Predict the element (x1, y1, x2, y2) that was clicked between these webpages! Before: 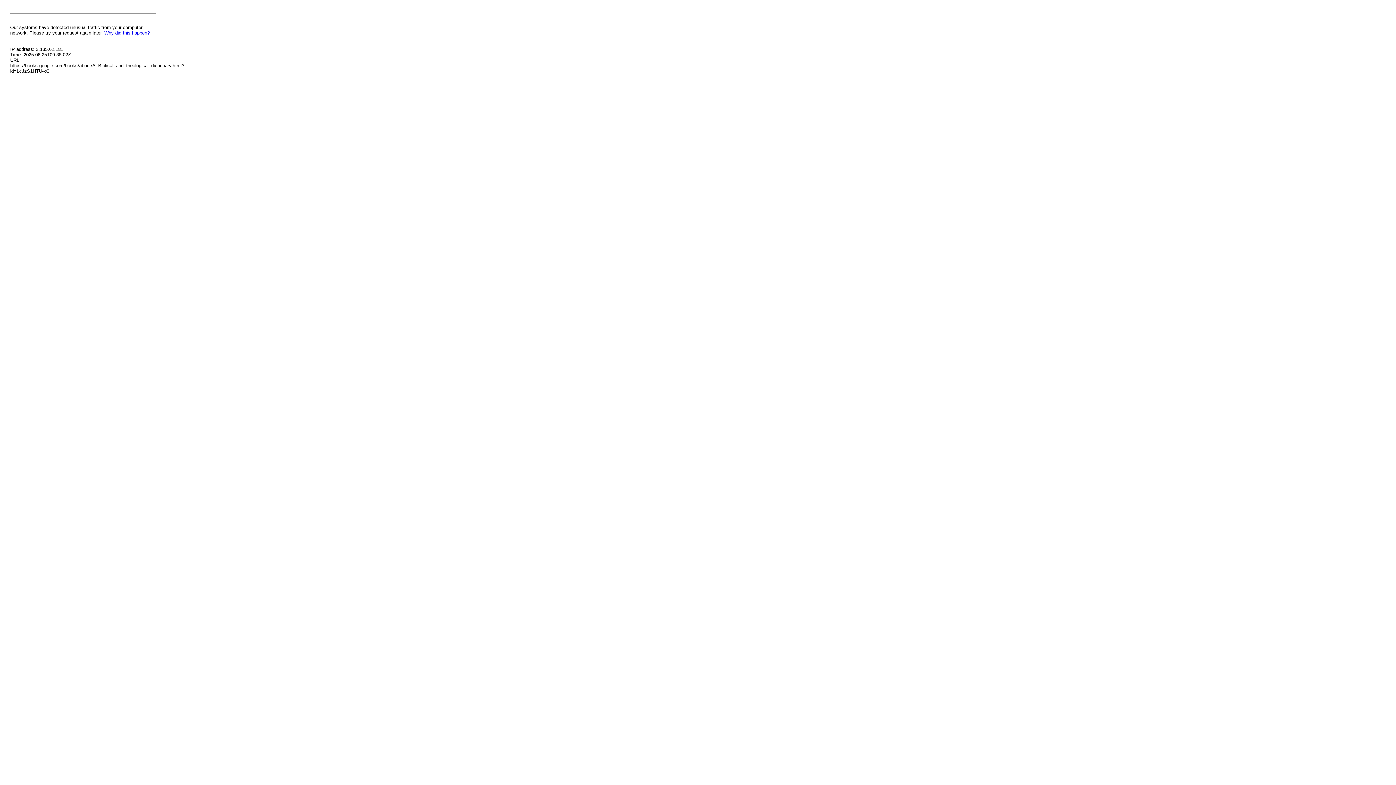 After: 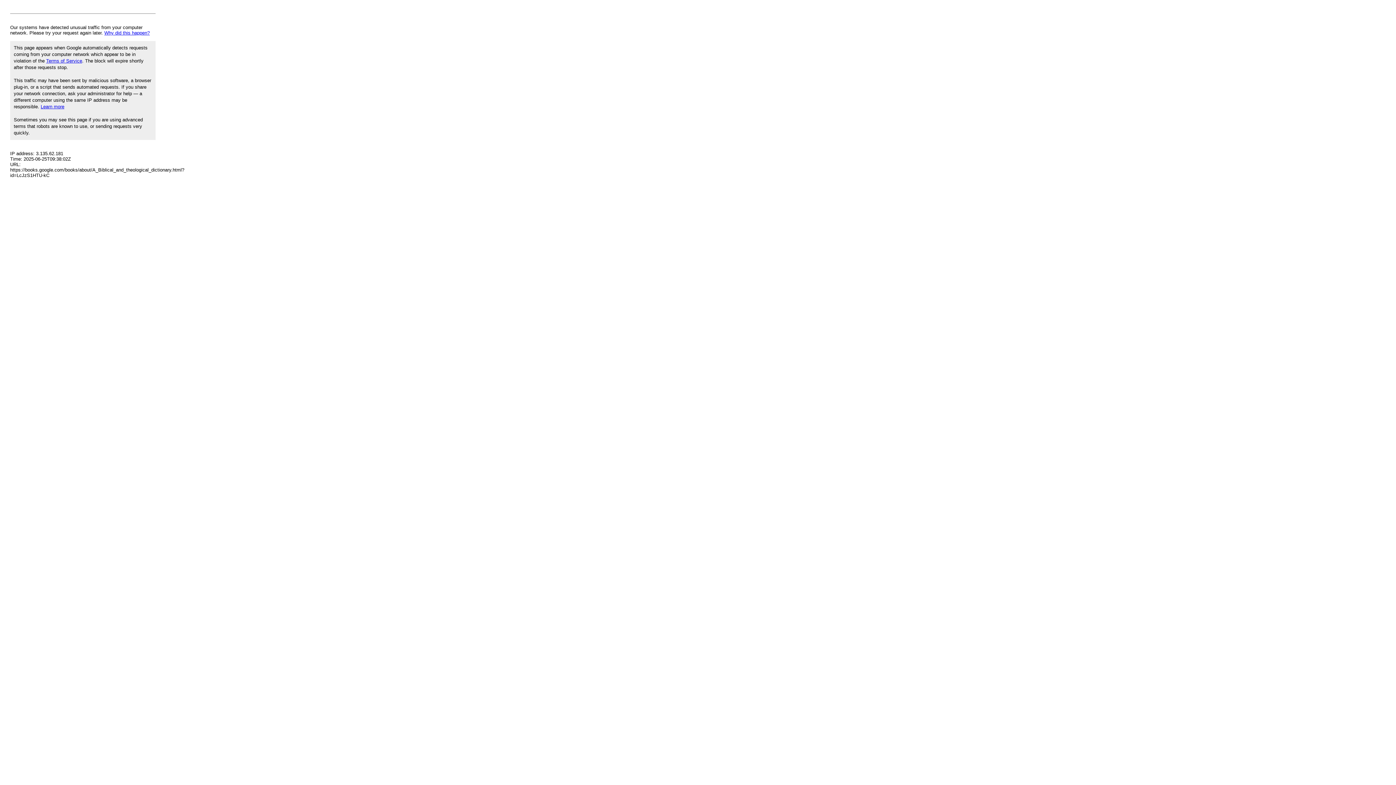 Action: label: Why did this happen? bbox: (104, 30, 149, 35)